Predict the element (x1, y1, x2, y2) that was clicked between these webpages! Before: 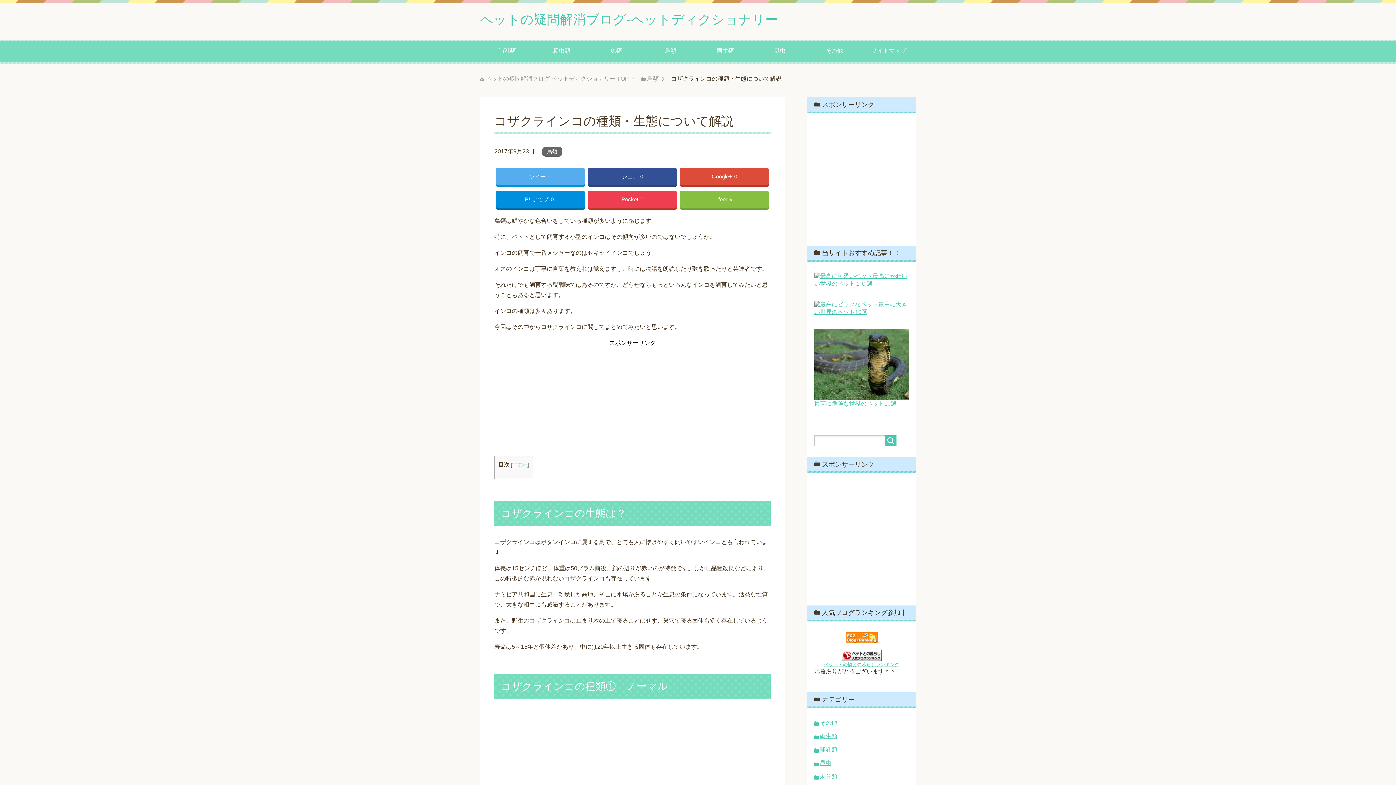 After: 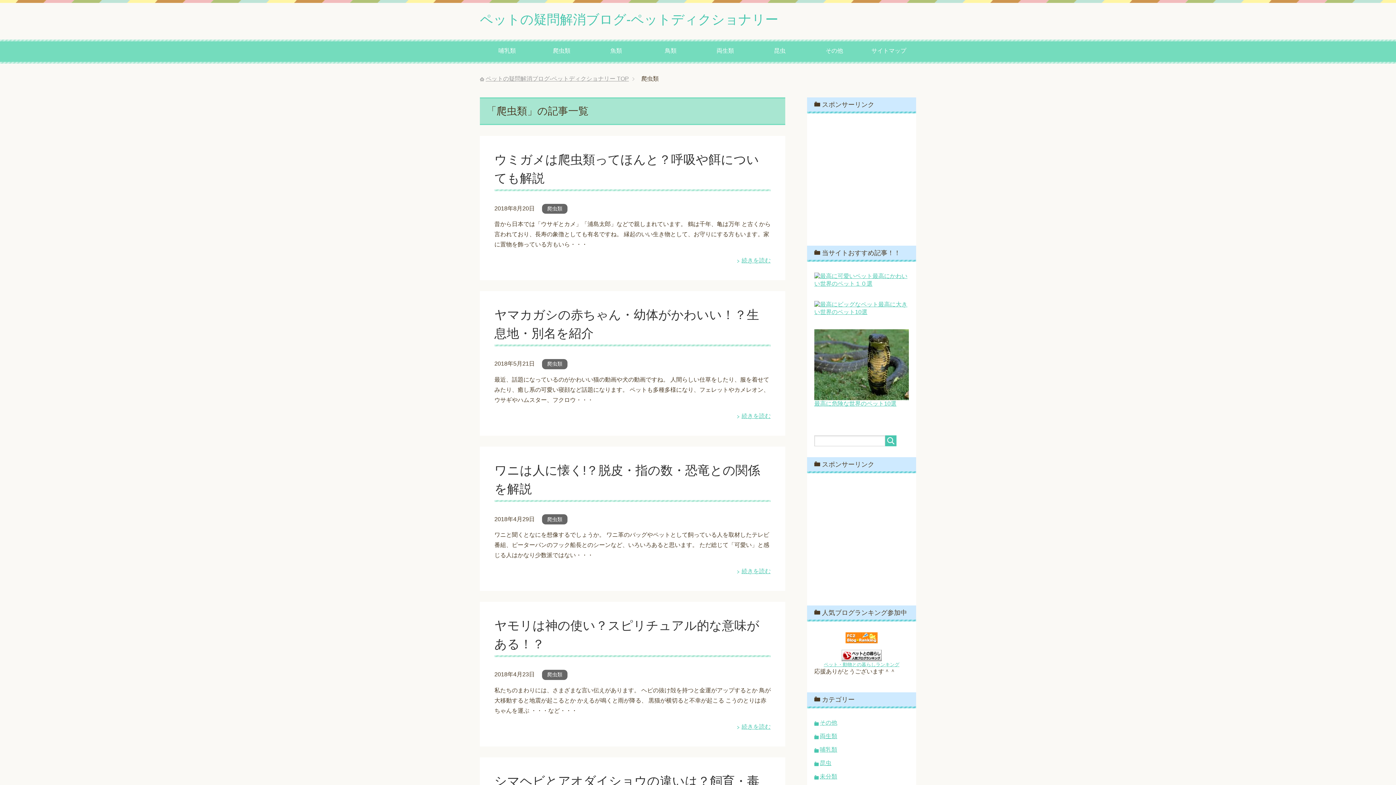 Action: label: 爬虫類 bbox: (820, 605, 837, 611)